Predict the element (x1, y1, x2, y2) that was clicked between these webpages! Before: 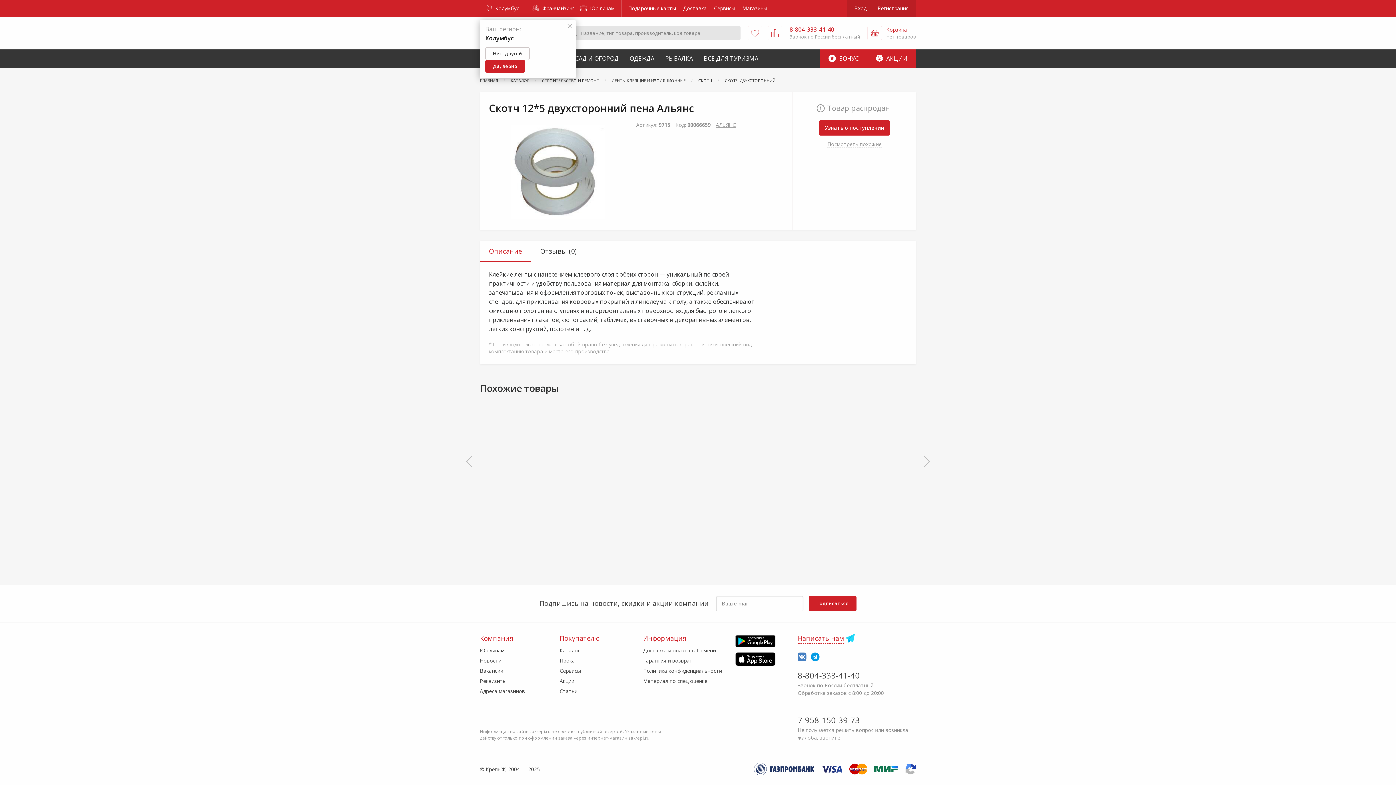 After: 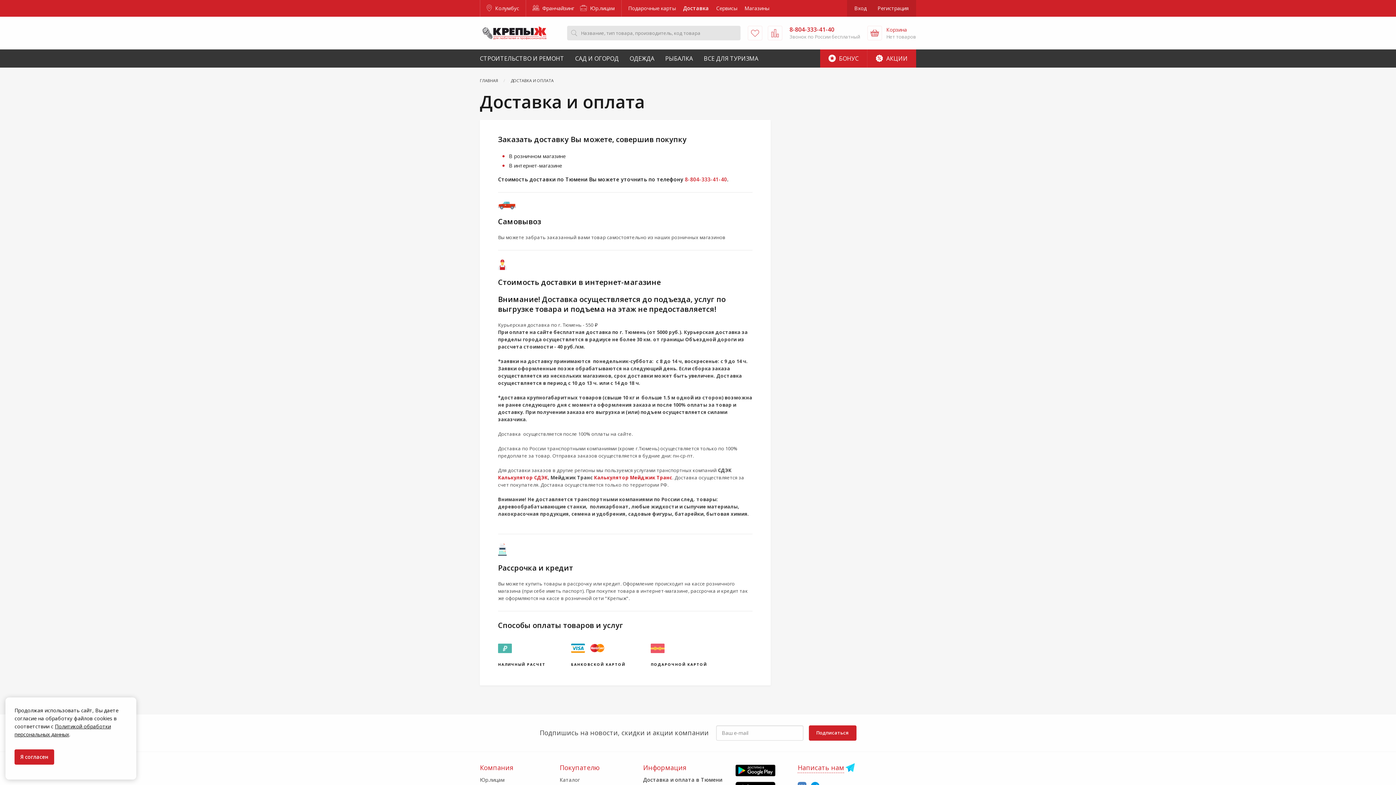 Action: label: Доставка bbox: (679, 0, 710, 16)